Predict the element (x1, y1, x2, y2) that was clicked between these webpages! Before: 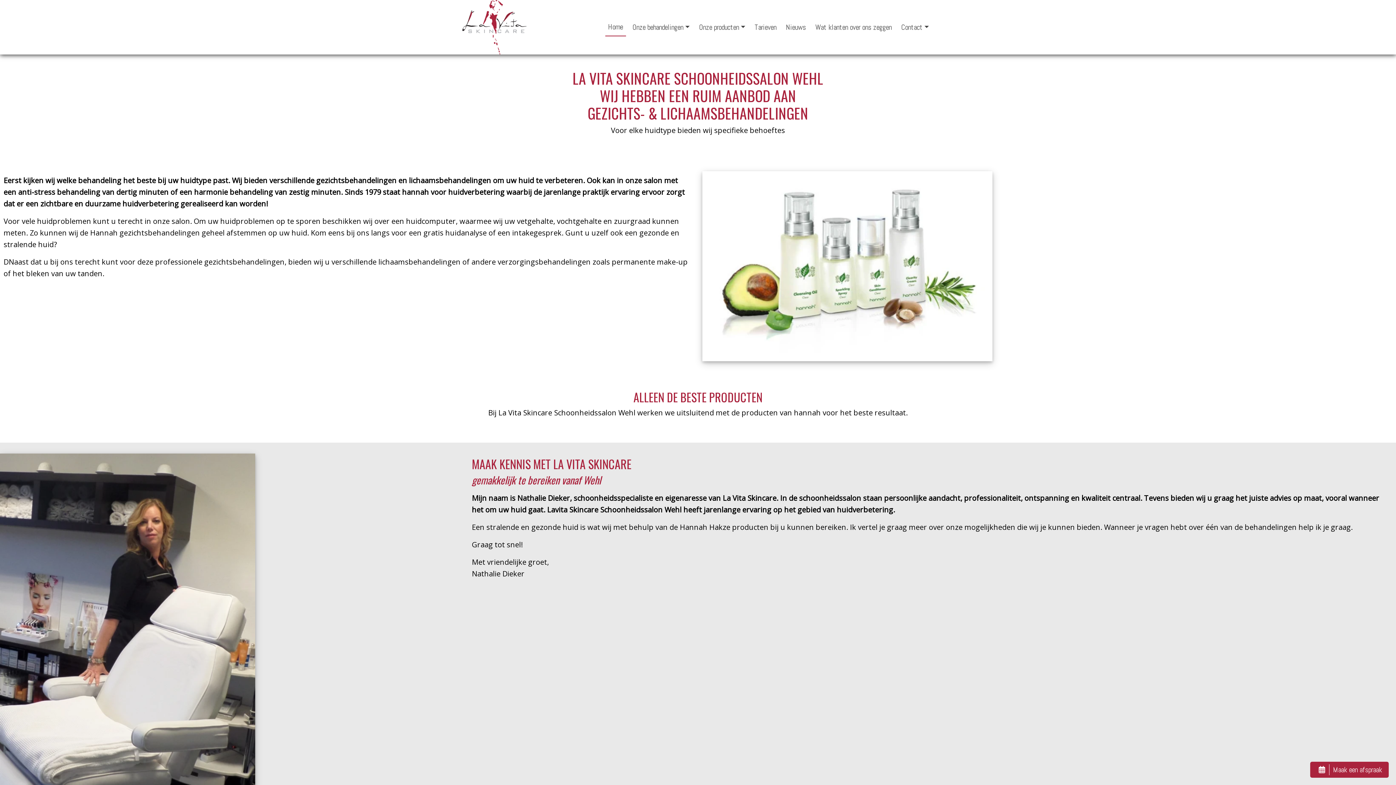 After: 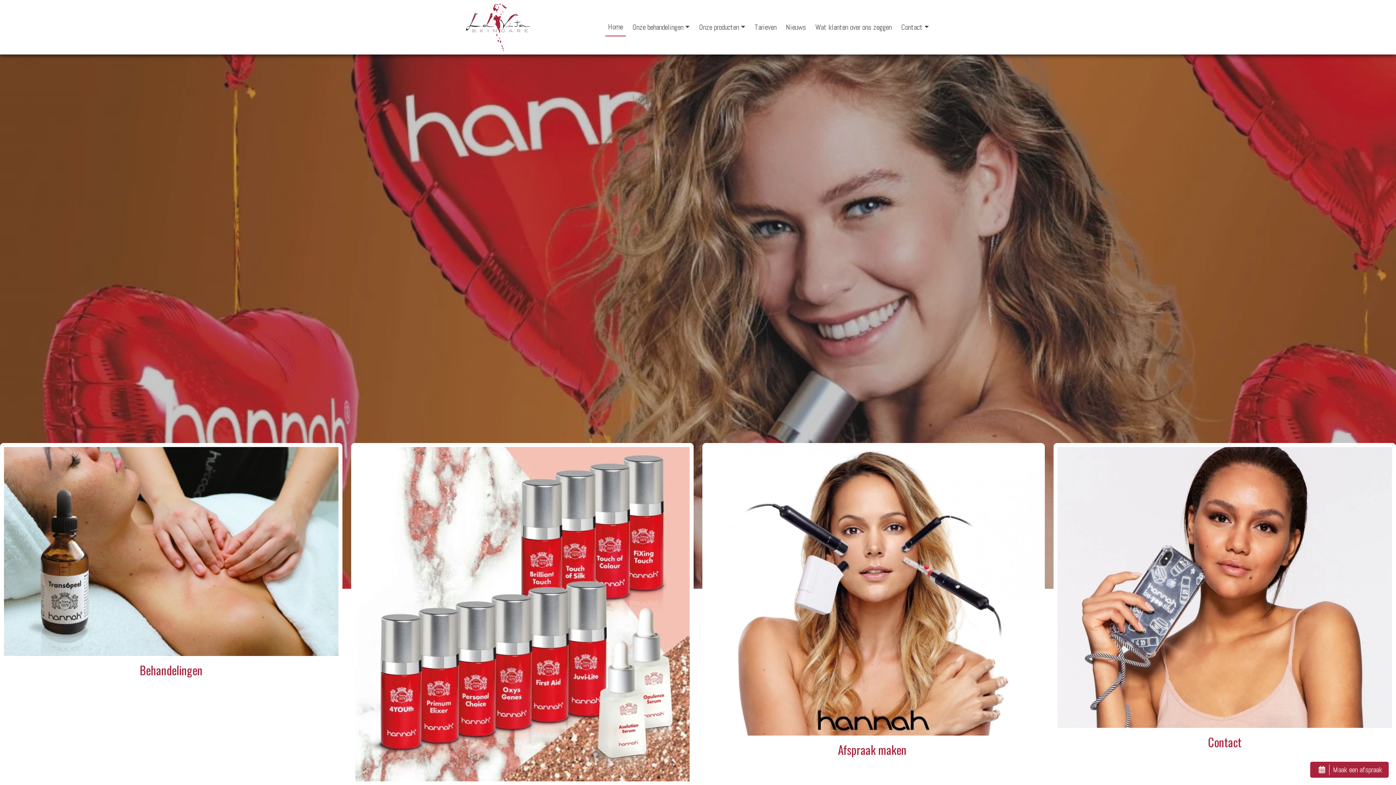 Action: bbox: (605, 18, 626, 36) label: Home